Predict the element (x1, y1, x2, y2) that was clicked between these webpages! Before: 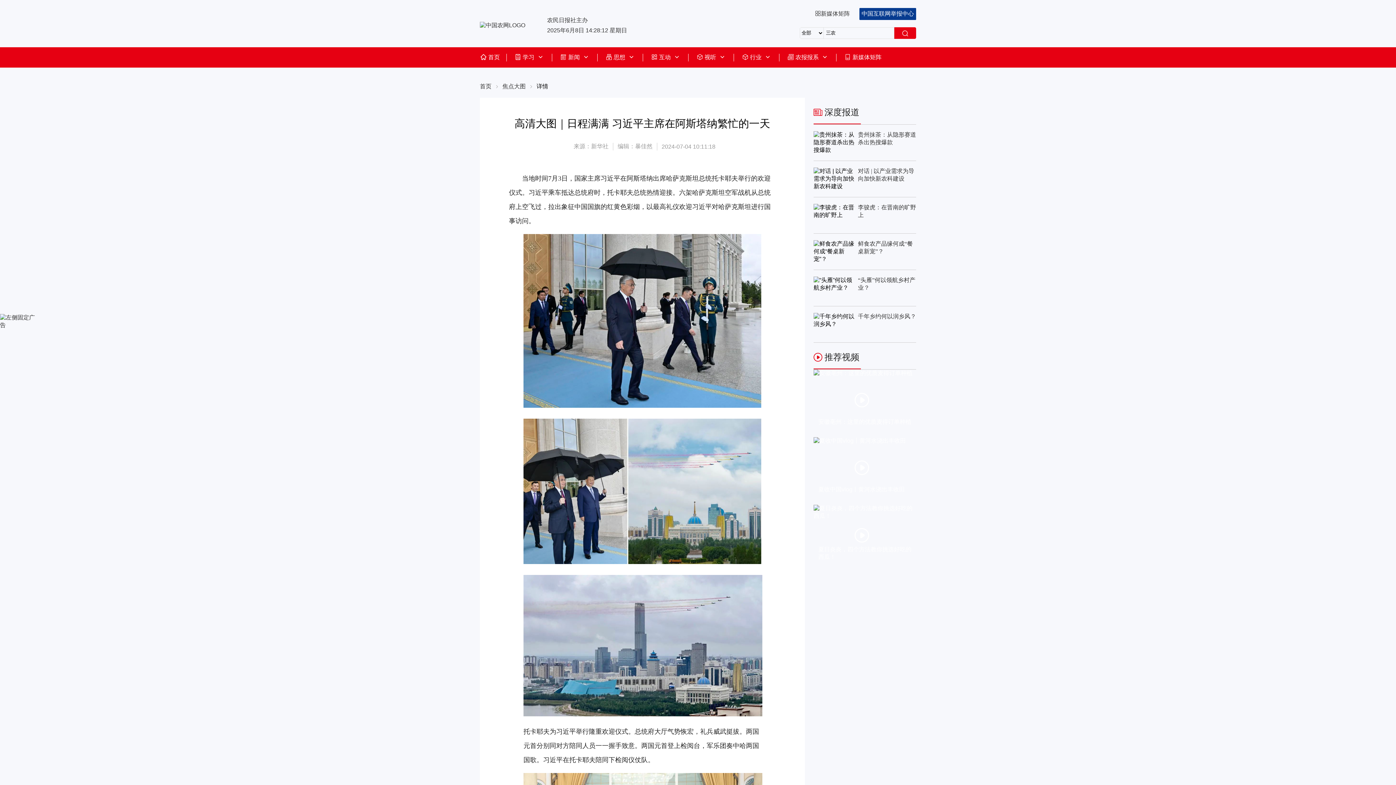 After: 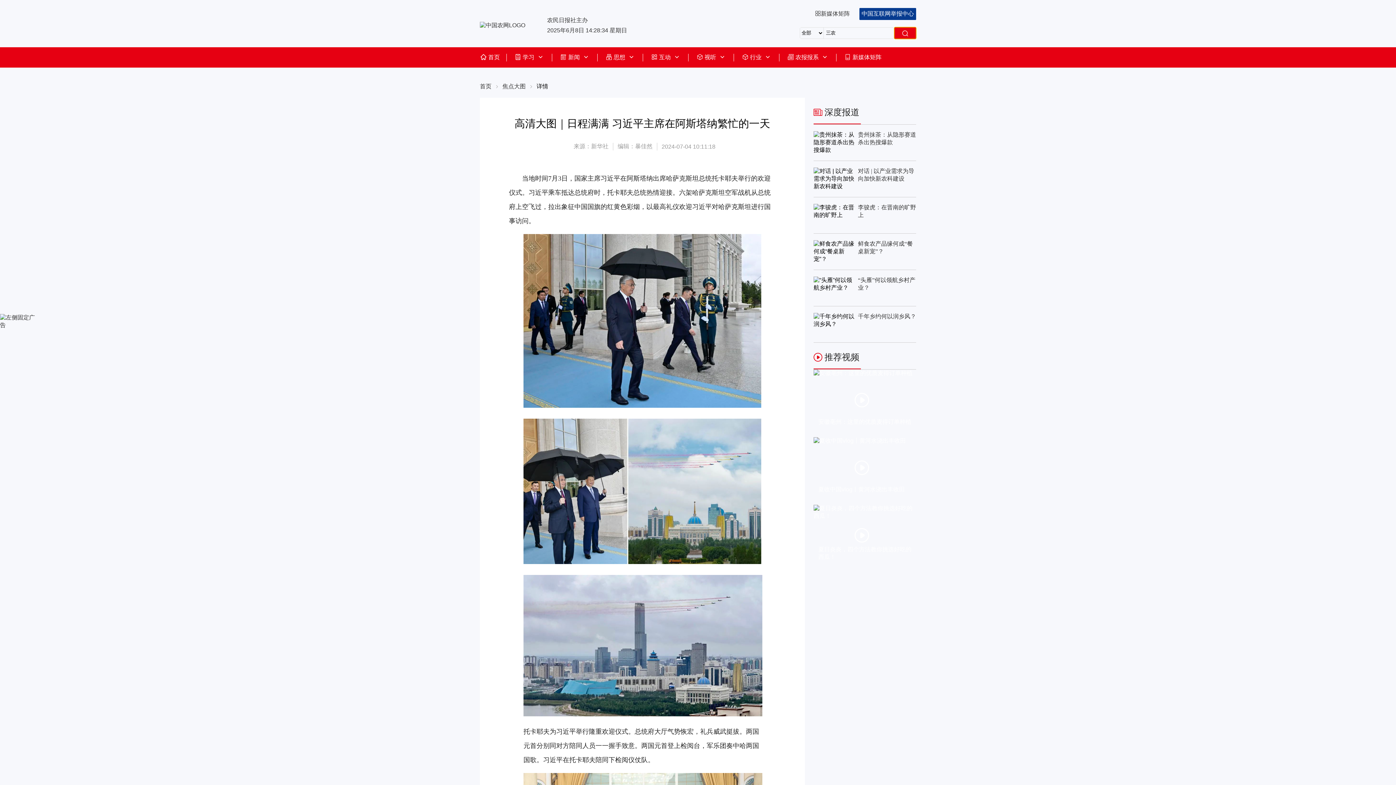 Action: bbox: (894, 27, 916, 38)